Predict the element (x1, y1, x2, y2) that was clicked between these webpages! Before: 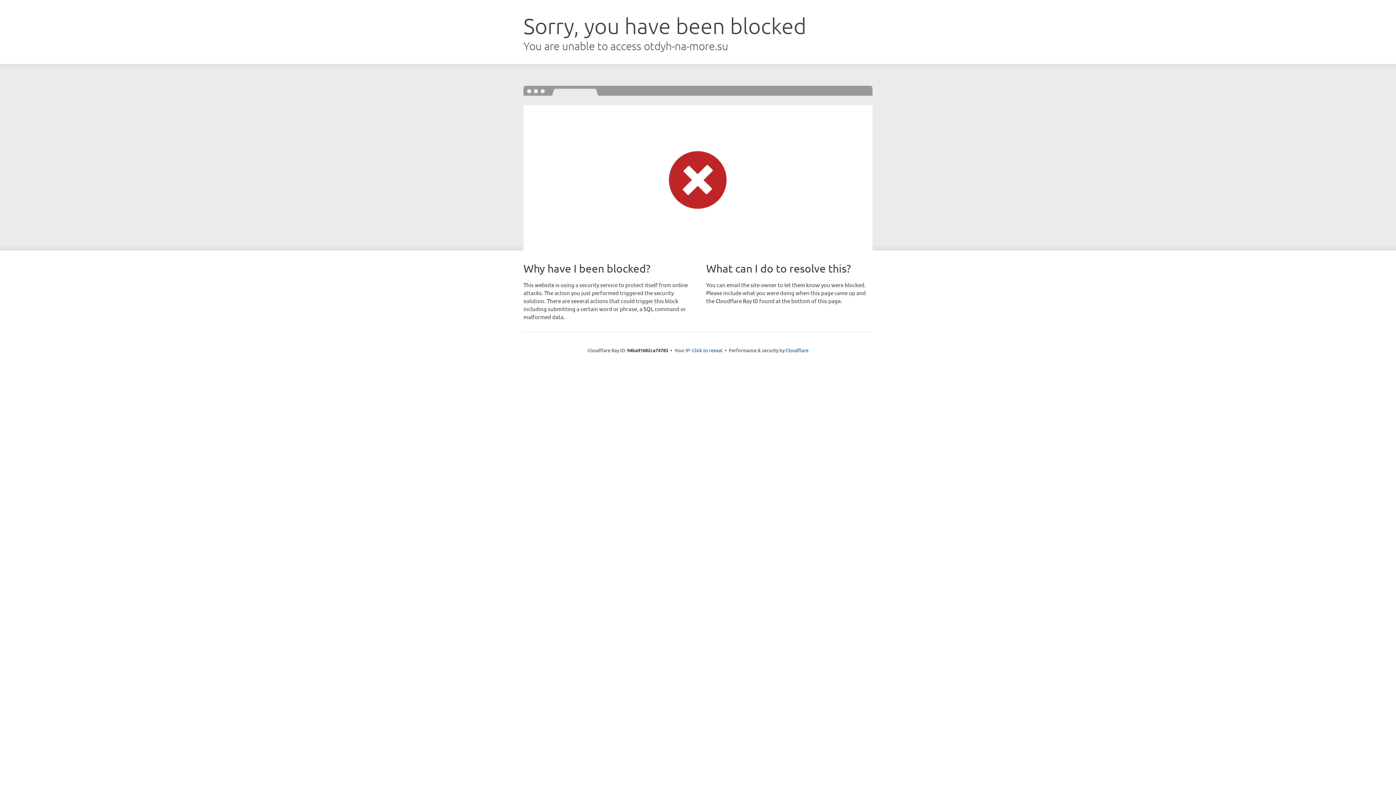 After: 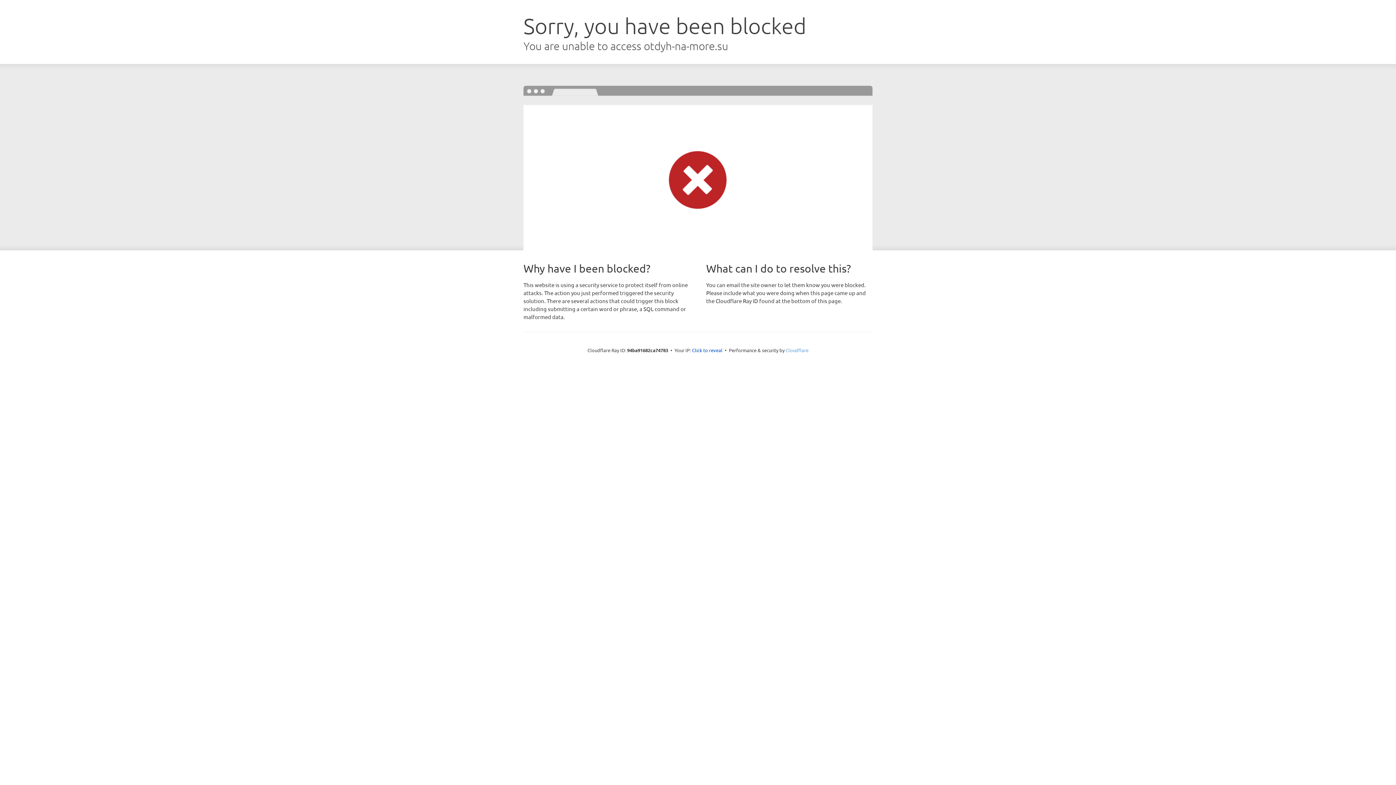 Action: label: Cloudflare bbox: (785, 347, 808, 353)